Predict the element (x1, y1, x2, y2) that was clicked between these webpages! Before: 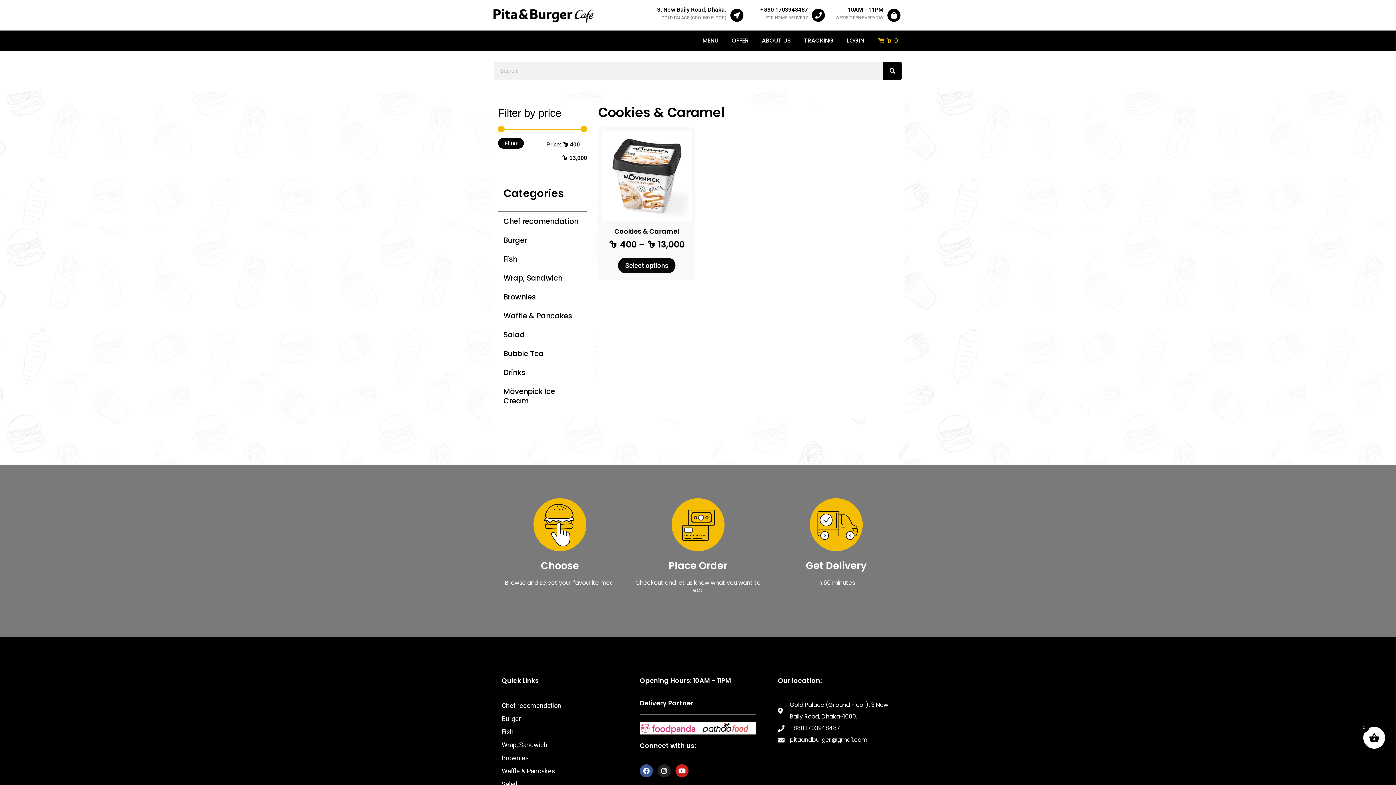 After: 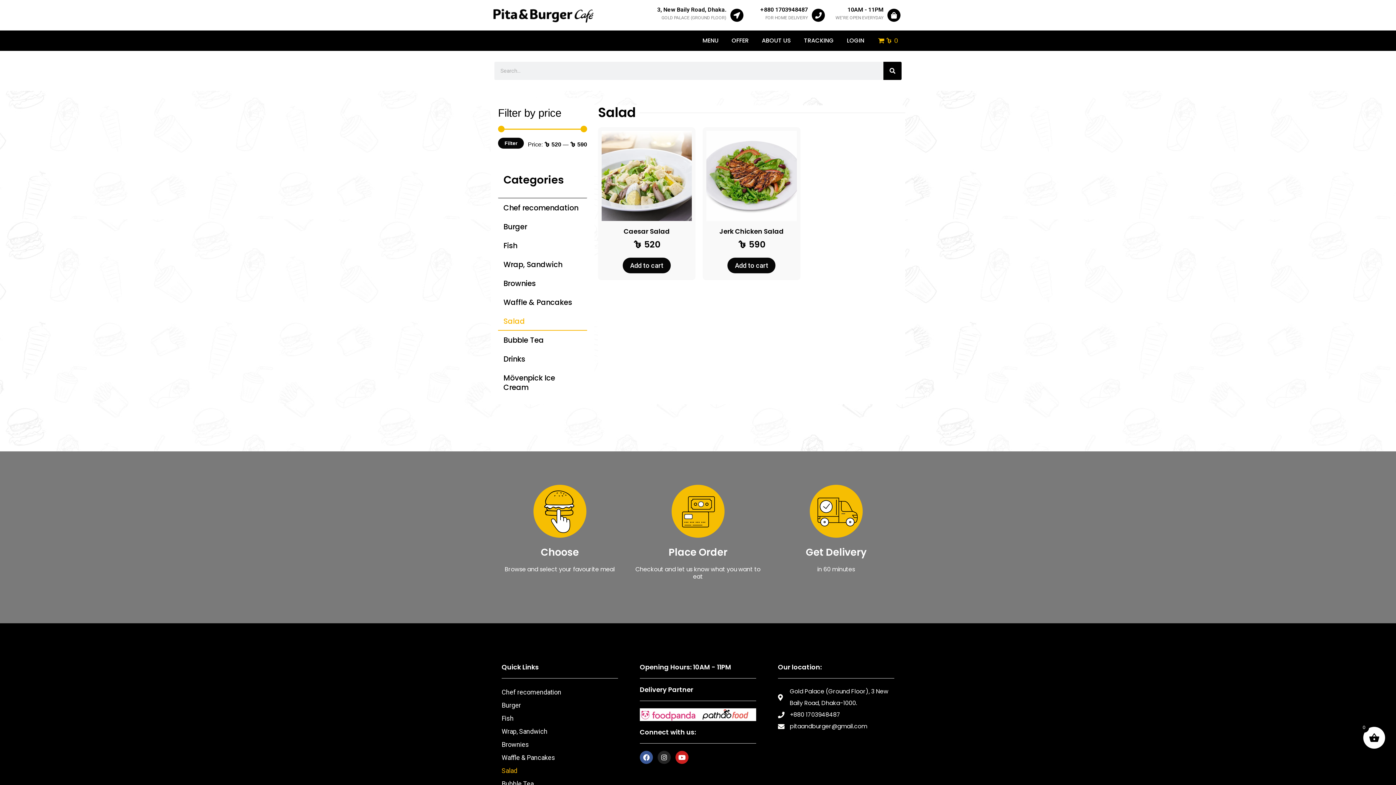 Action: bbox: (498, 325, 587, 344) label: Salad